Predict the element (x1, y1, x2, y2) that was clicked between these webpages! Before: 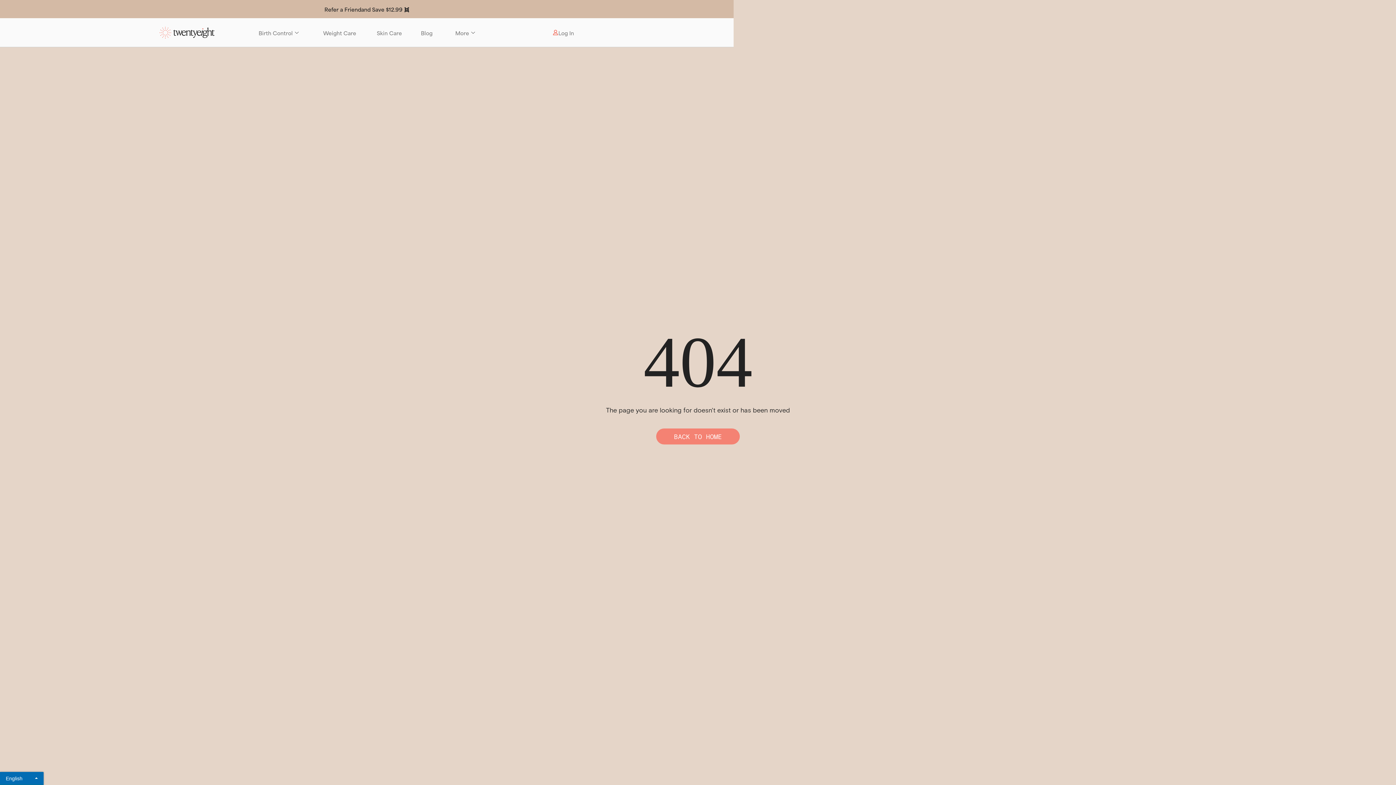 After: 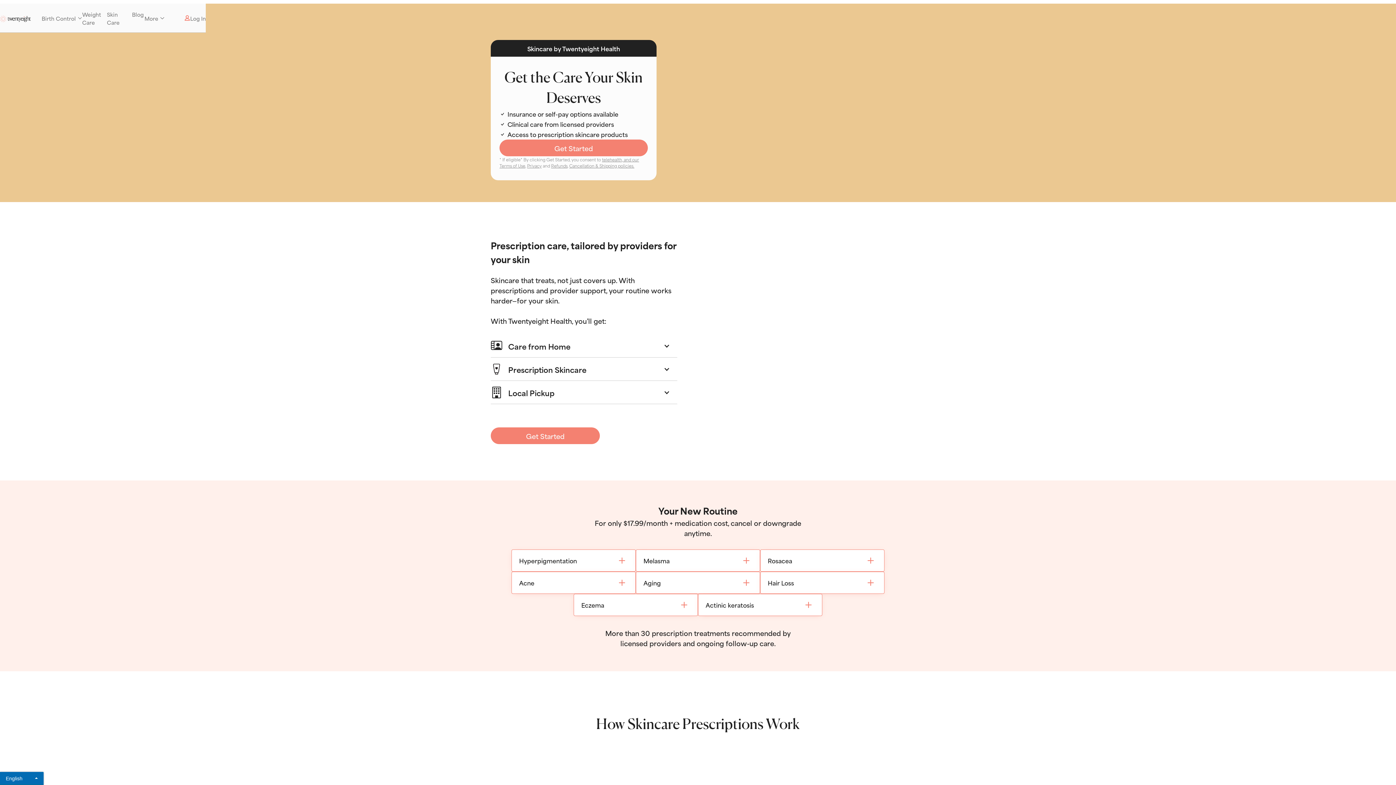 Action: label: Skin Care bbox: (364, 28, 414, 36)